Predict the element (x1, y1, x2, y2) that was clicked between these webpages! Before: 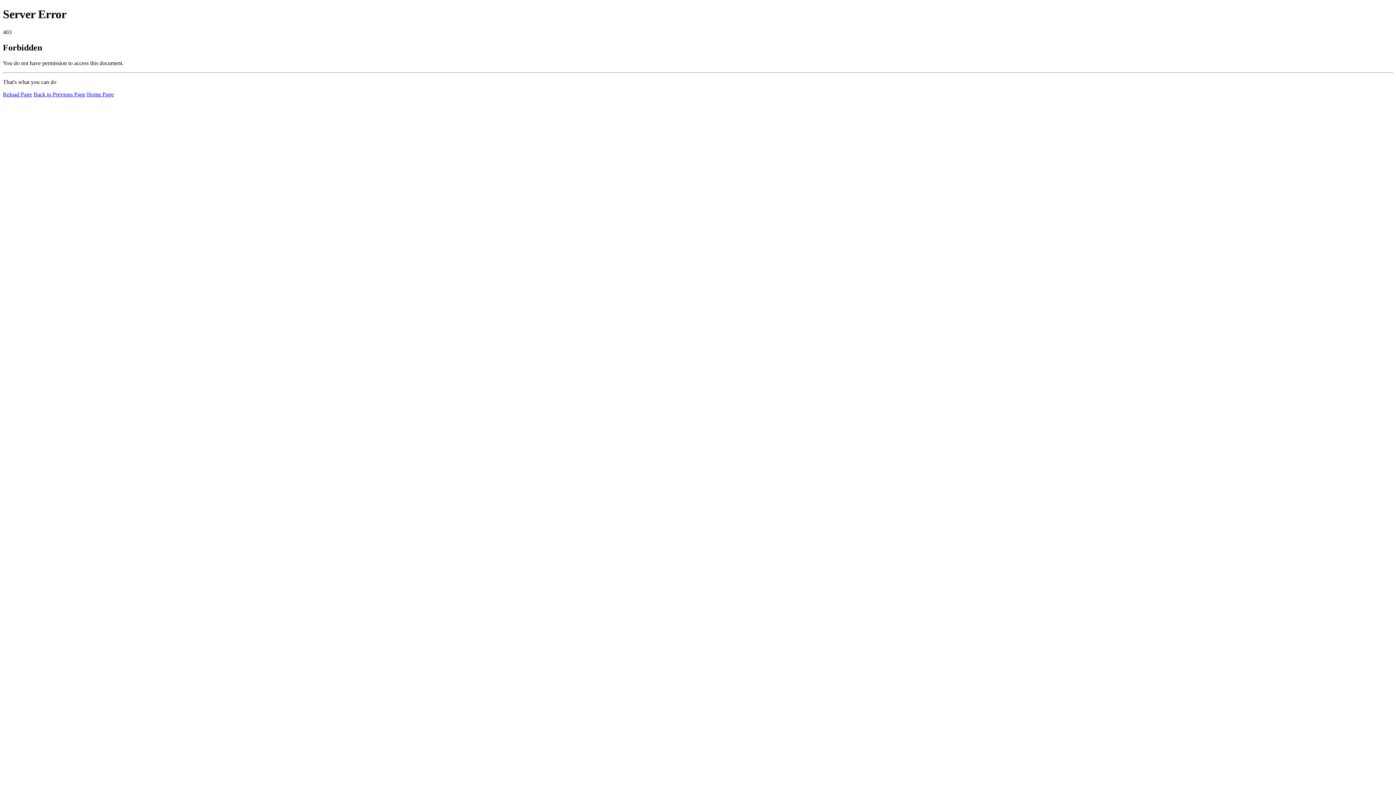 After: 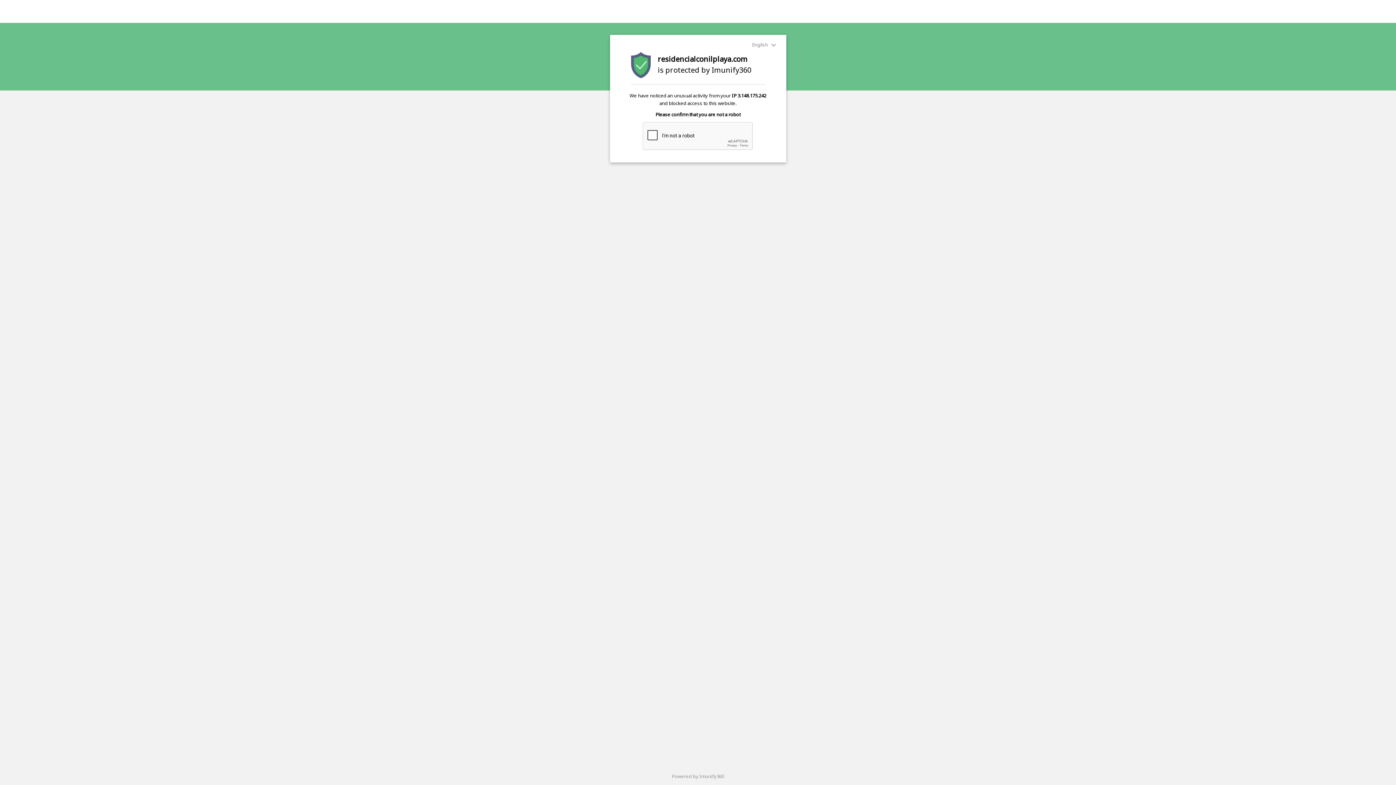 Action: bbox: (2, 91, 32, 97) label: Reload Page